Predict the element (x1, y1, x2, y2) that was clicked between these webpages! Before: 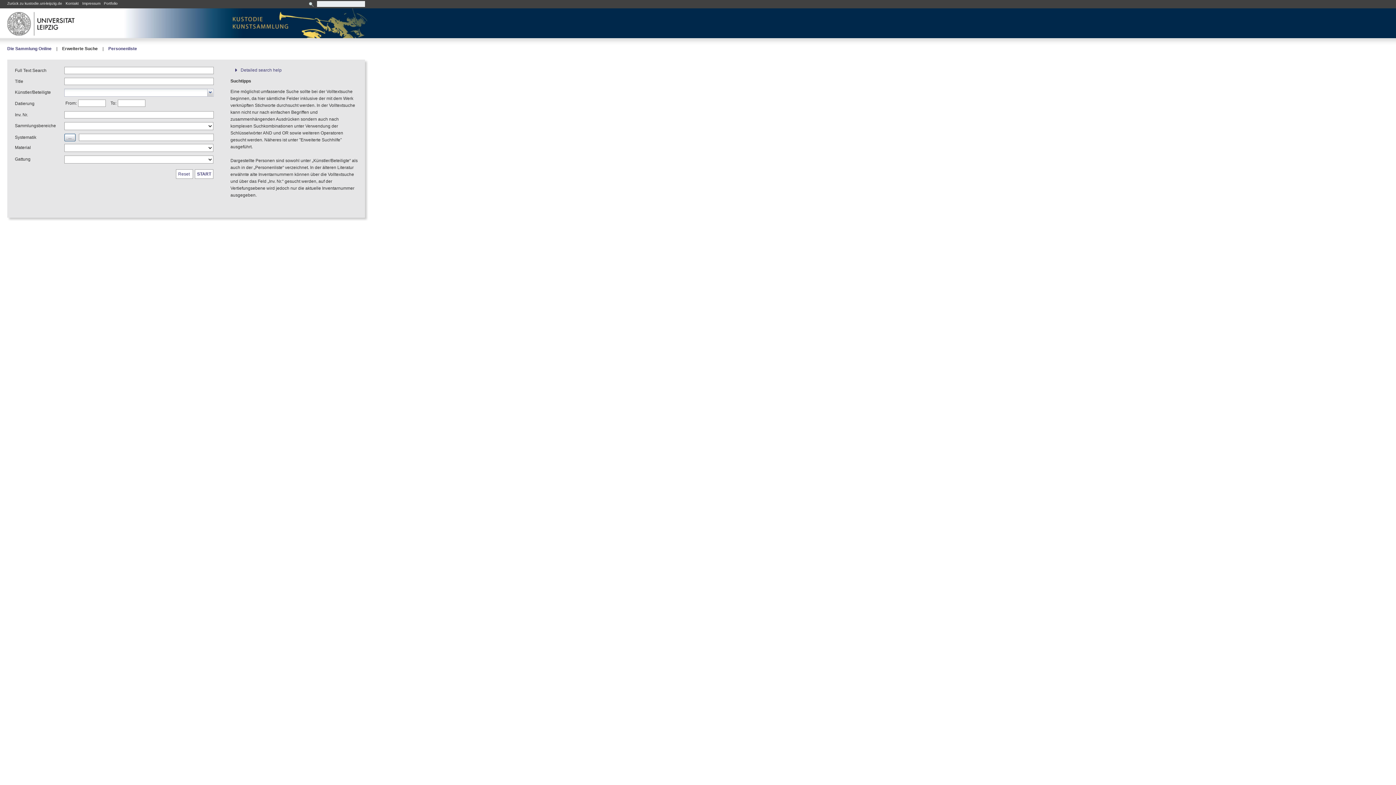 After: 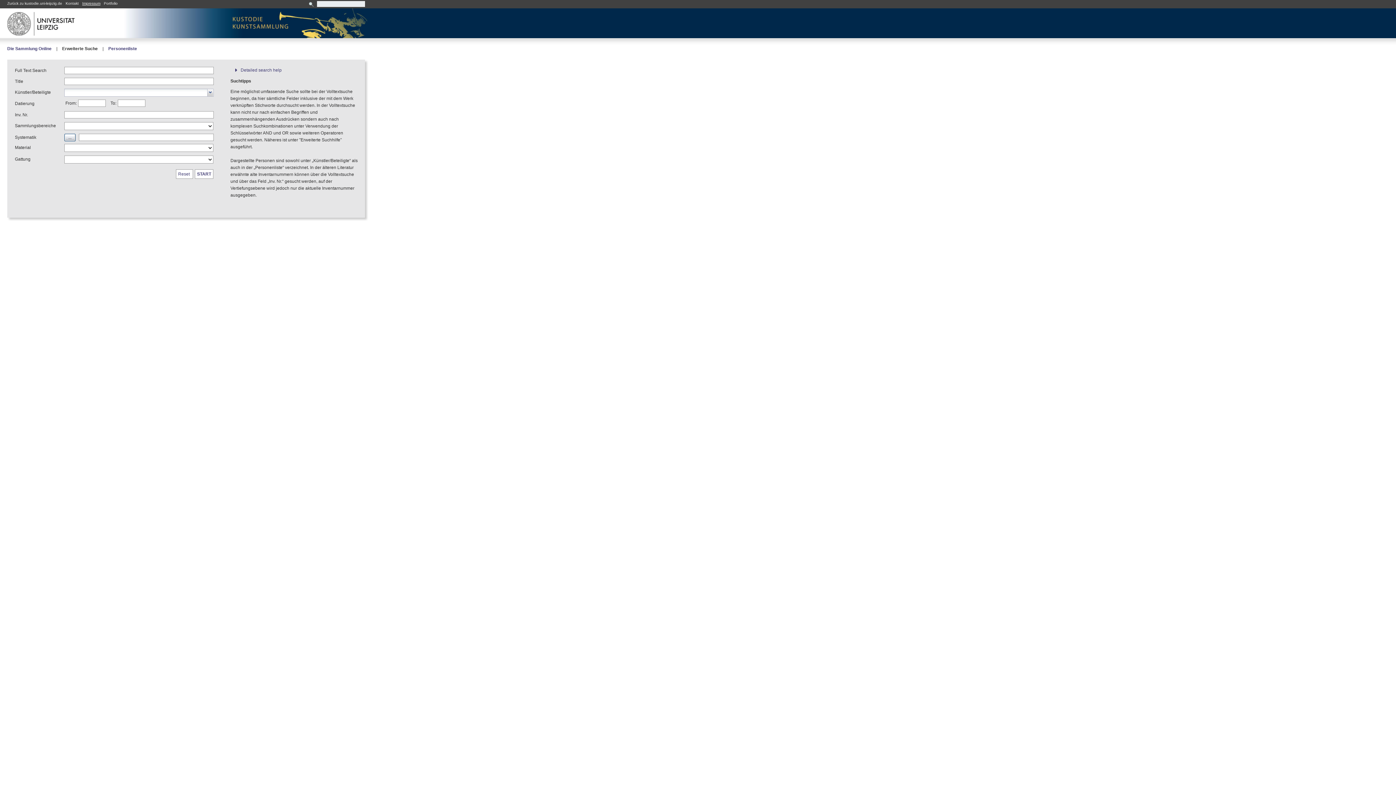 Action: label: Impressum bbox: (82, 1, 100, 5)